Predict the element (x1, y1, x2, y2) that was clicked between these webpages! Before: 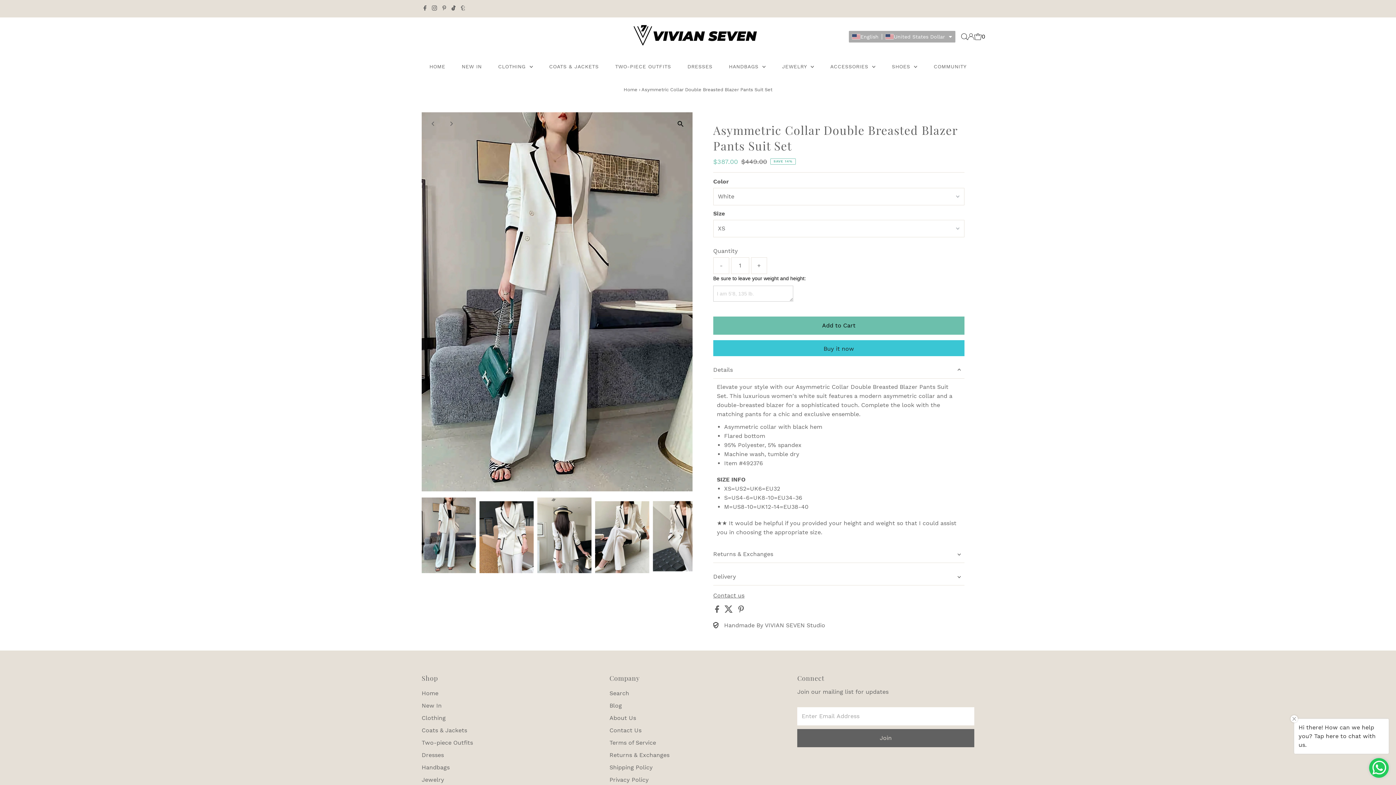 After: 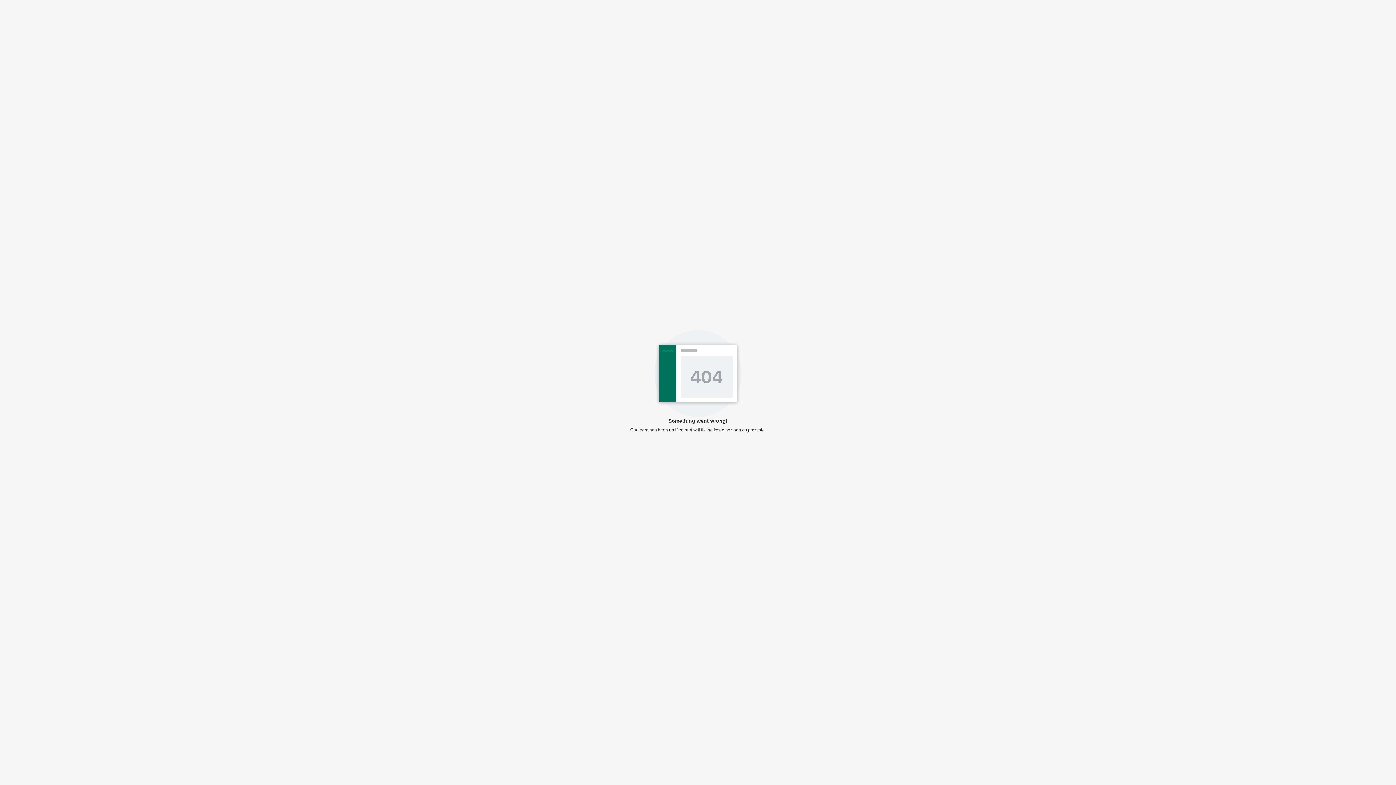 Action: label: COMMUNITY bbox: (926, 55, 974, 77)